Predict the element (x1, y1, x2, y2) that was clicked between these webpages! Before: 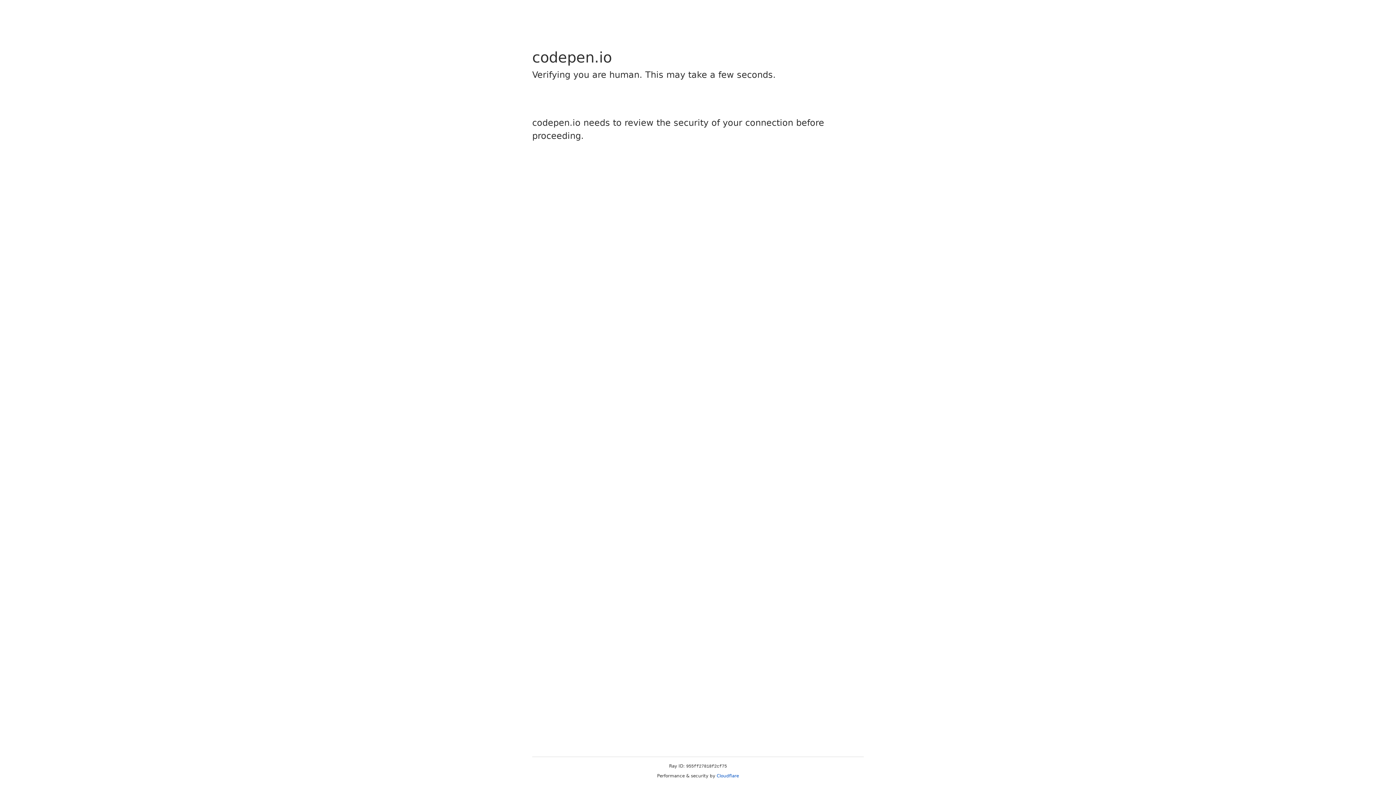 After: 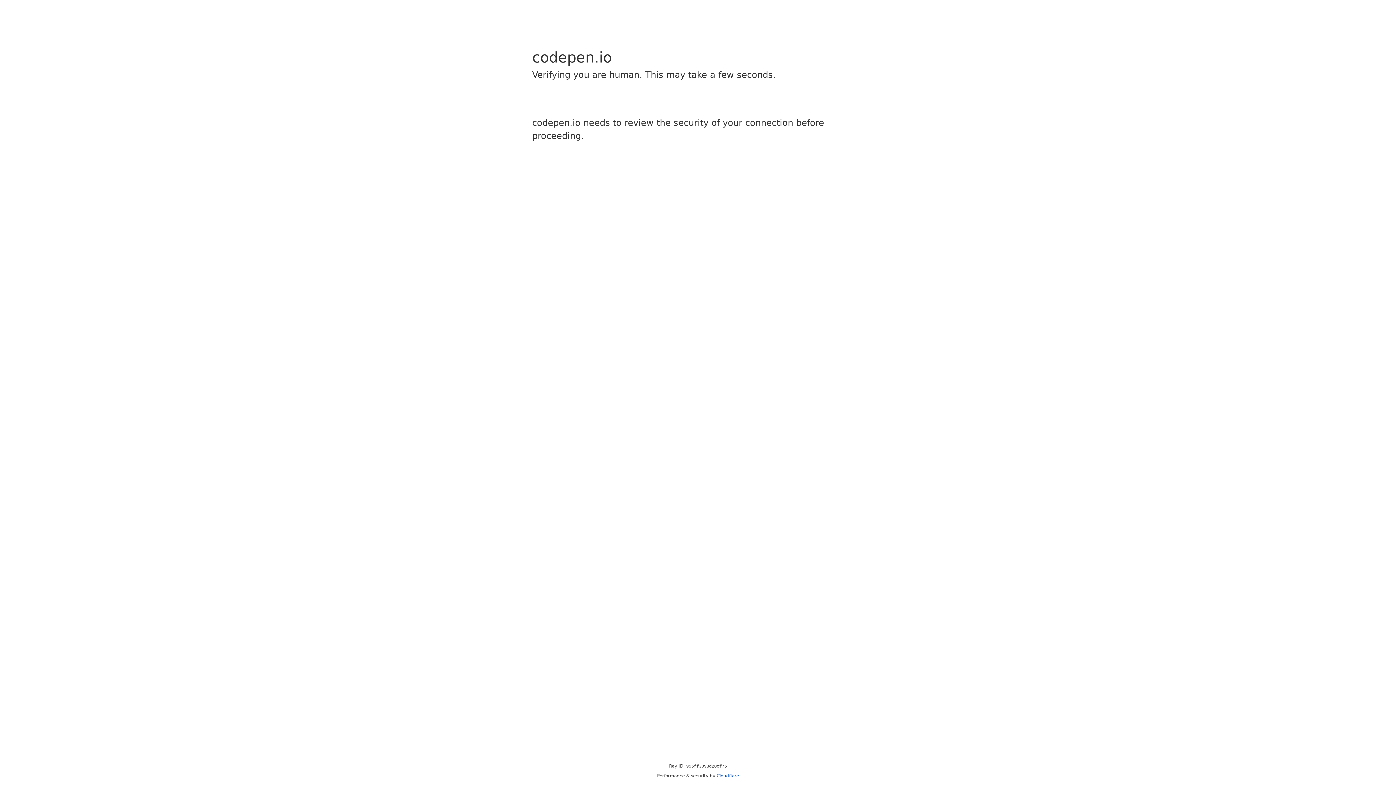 Action: bbox: (716, 773, 739, 778) label: Cloudflare